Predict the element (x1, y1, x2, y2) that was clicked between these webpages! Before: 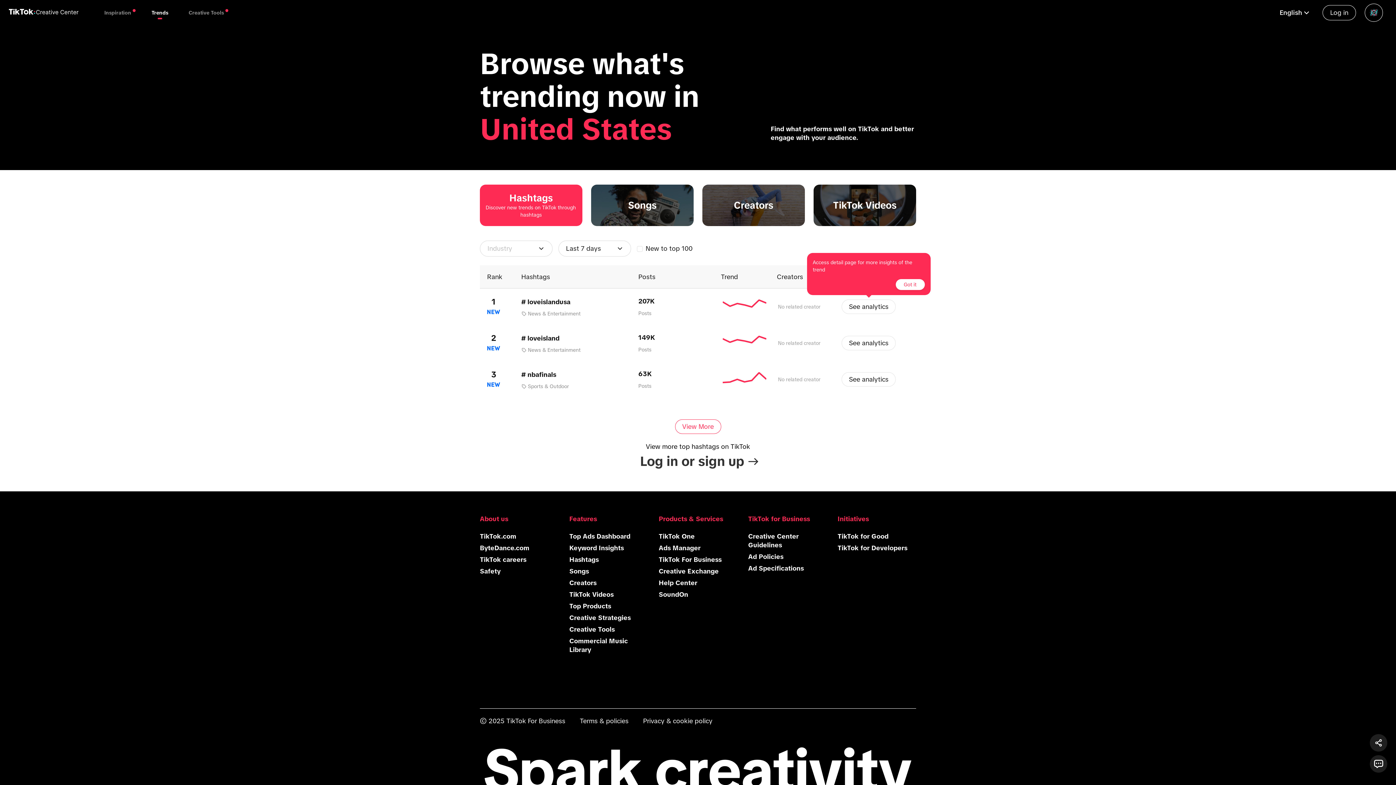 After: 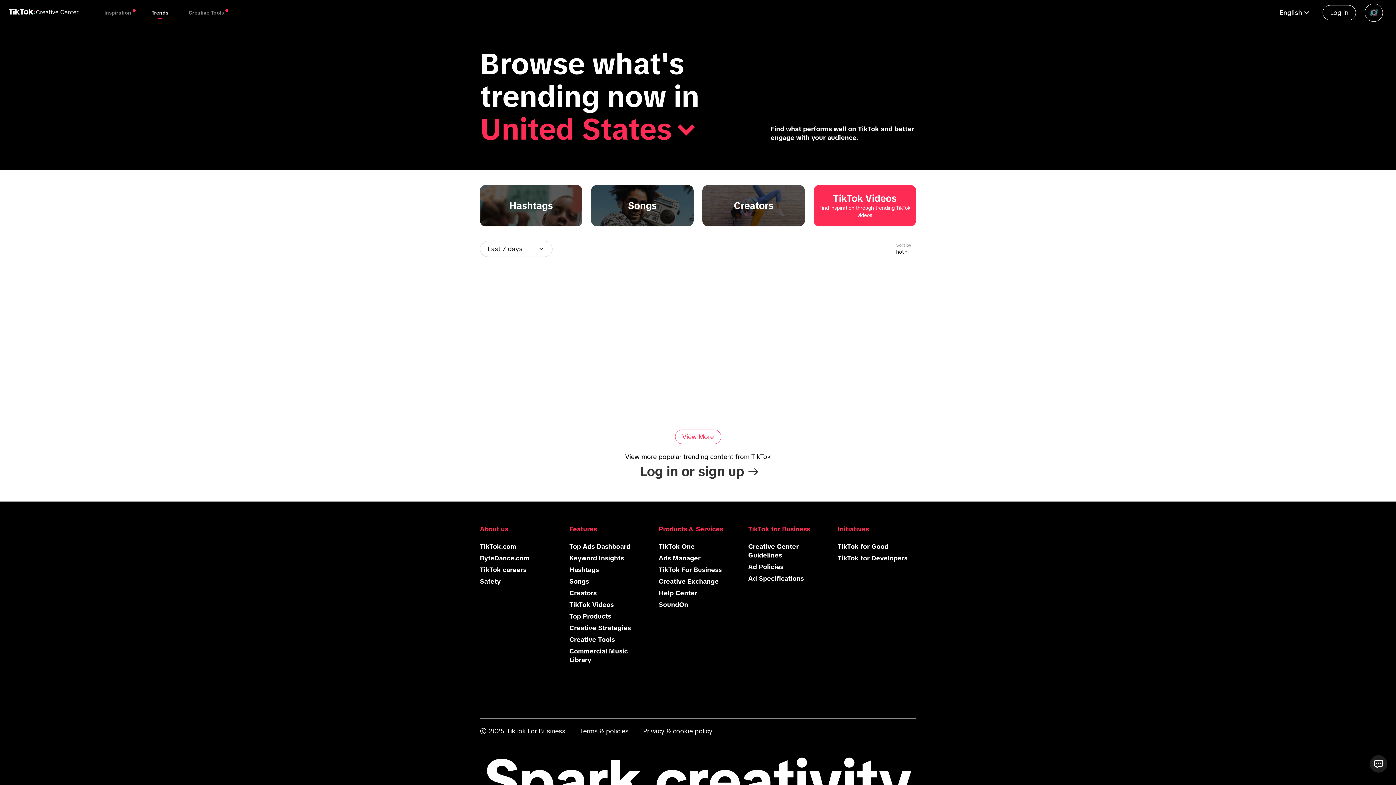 Action: label: TikTok Videos bbox: (813, 184, 916, 226)